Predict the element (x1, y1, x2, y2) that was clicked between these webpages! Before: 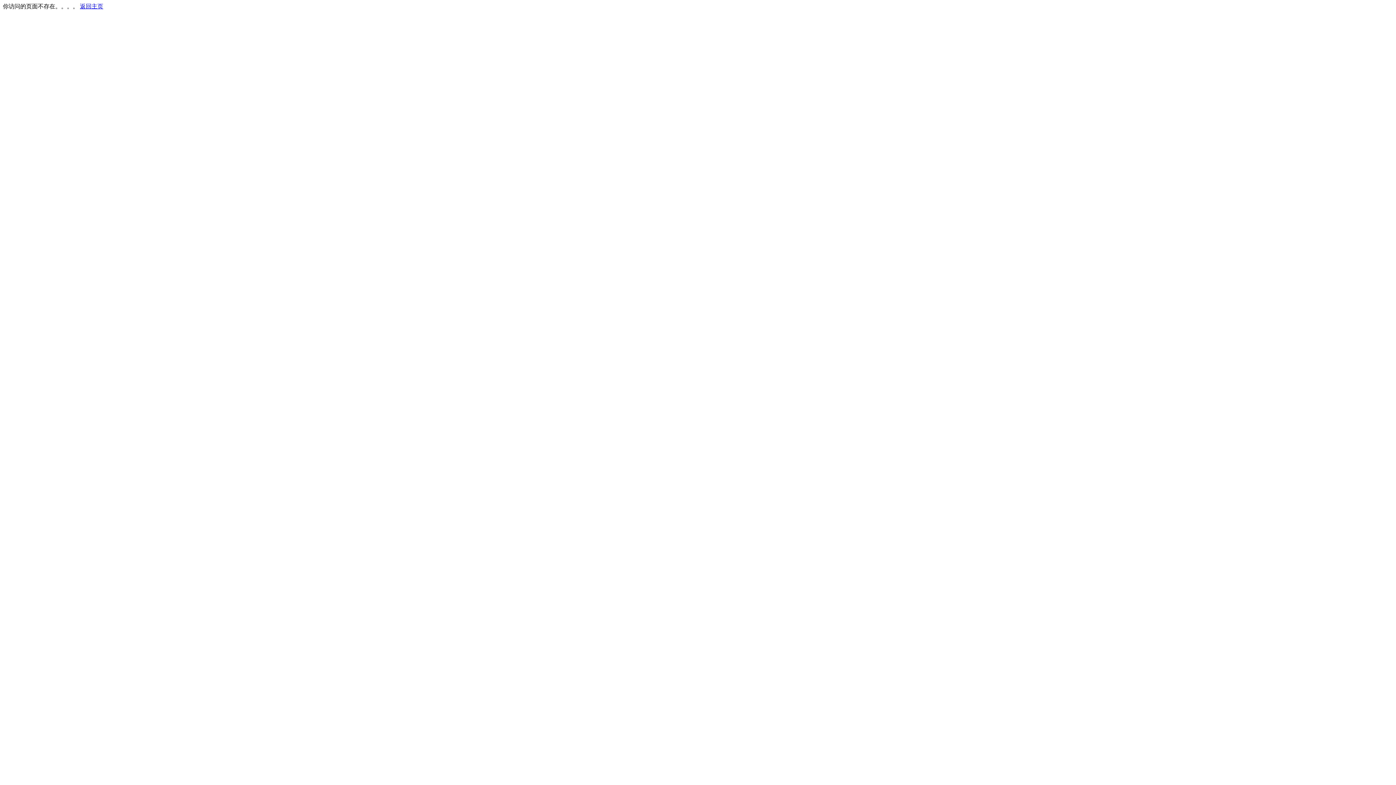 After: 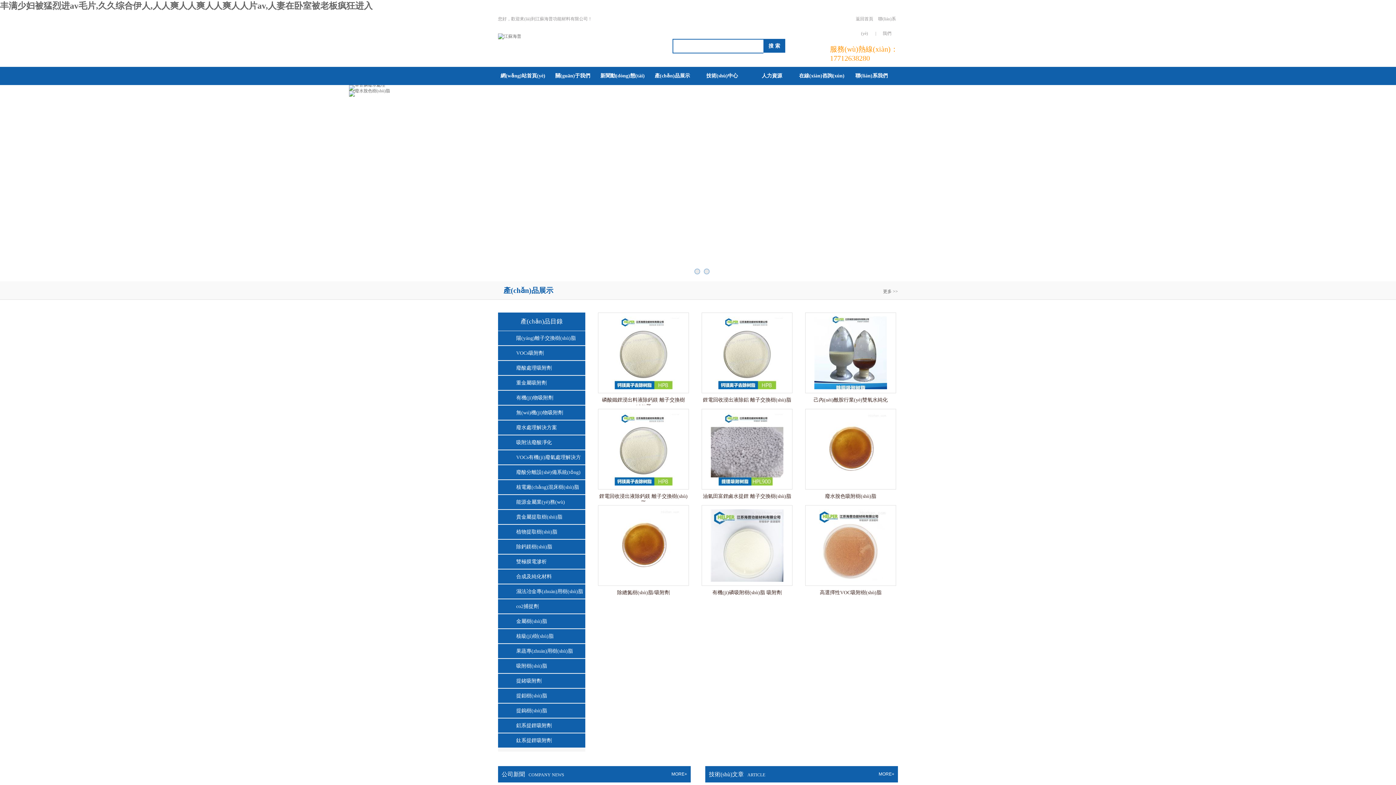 Action: label: 返回主页 bbox: (80, 3, 103, 9)